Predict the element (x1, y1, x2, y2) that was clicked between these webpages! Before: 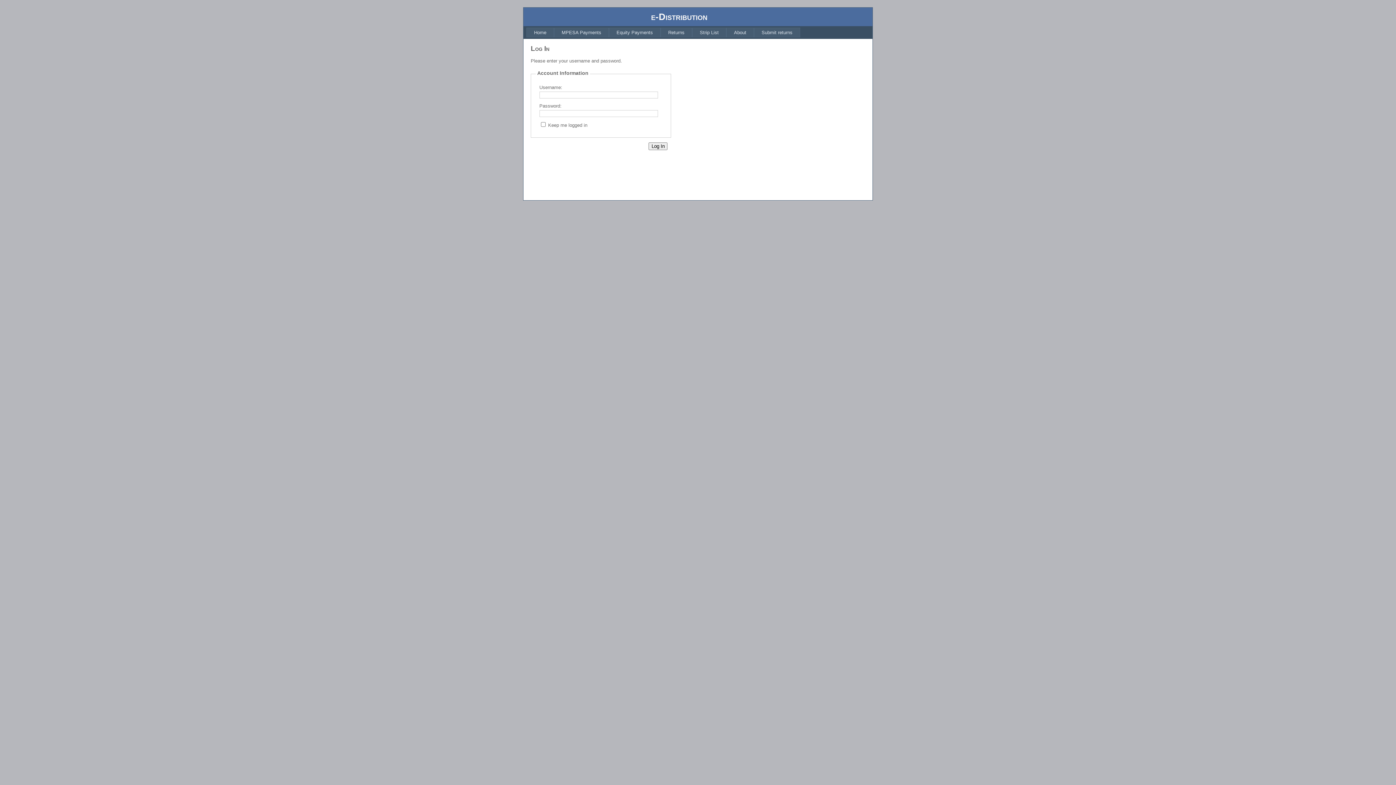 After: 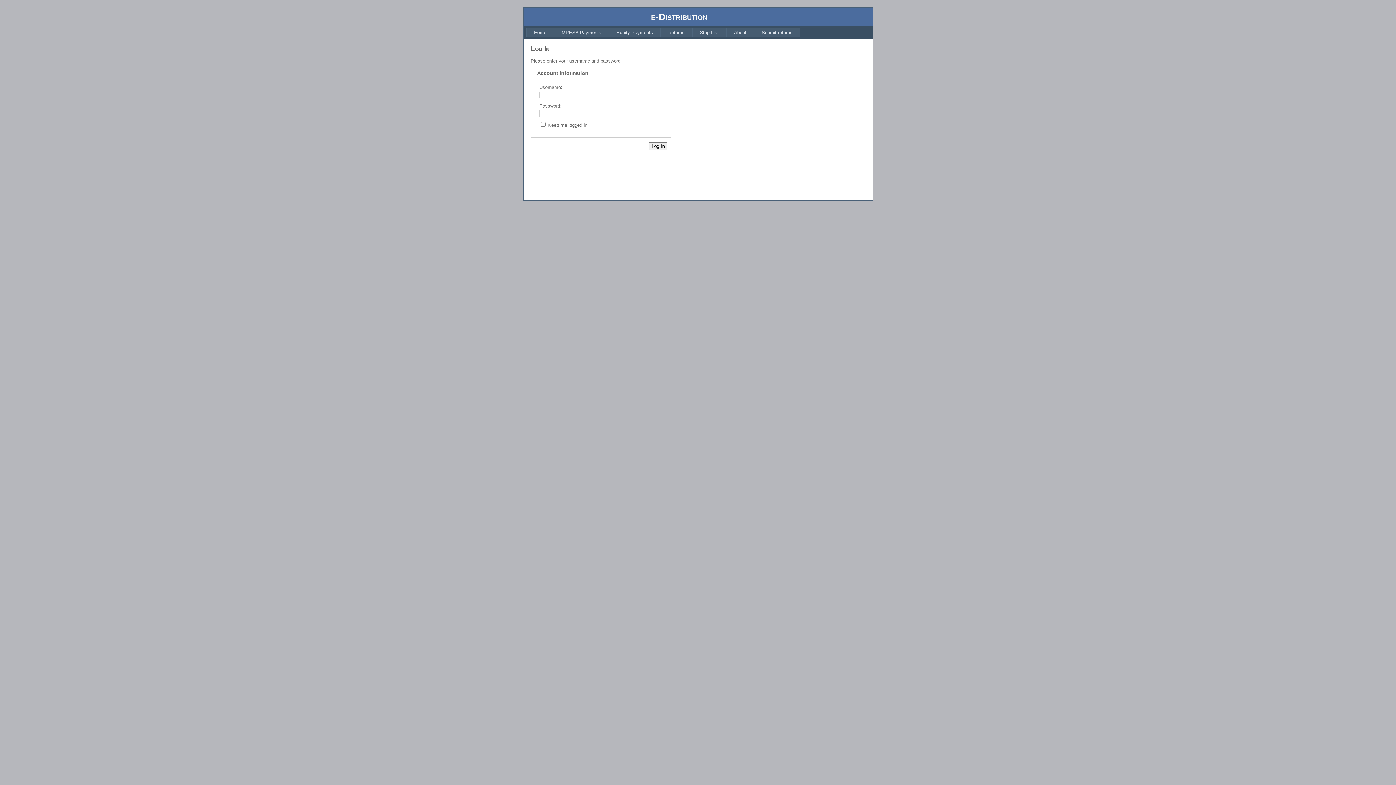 Action: bbox: (554, 27, 609, 37) label: MPESA Payments